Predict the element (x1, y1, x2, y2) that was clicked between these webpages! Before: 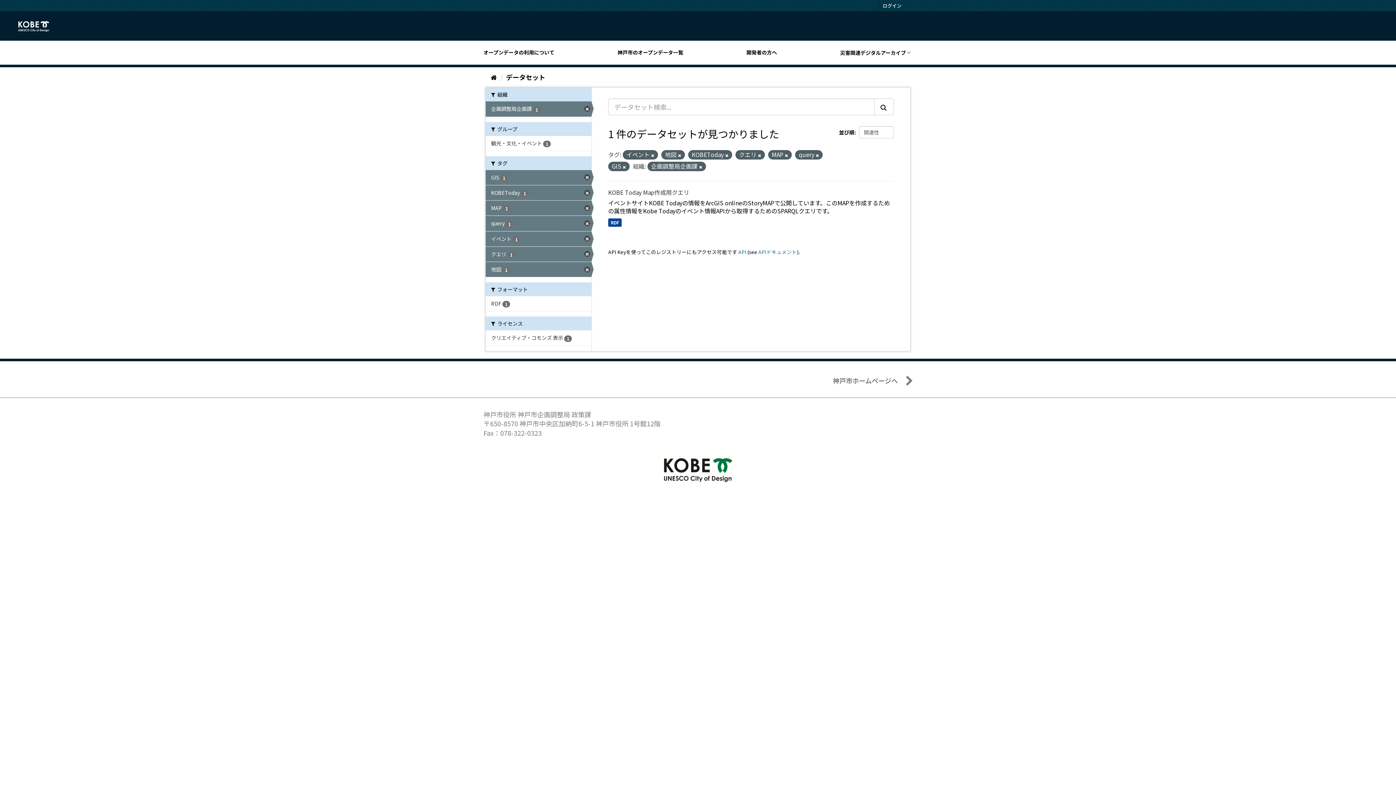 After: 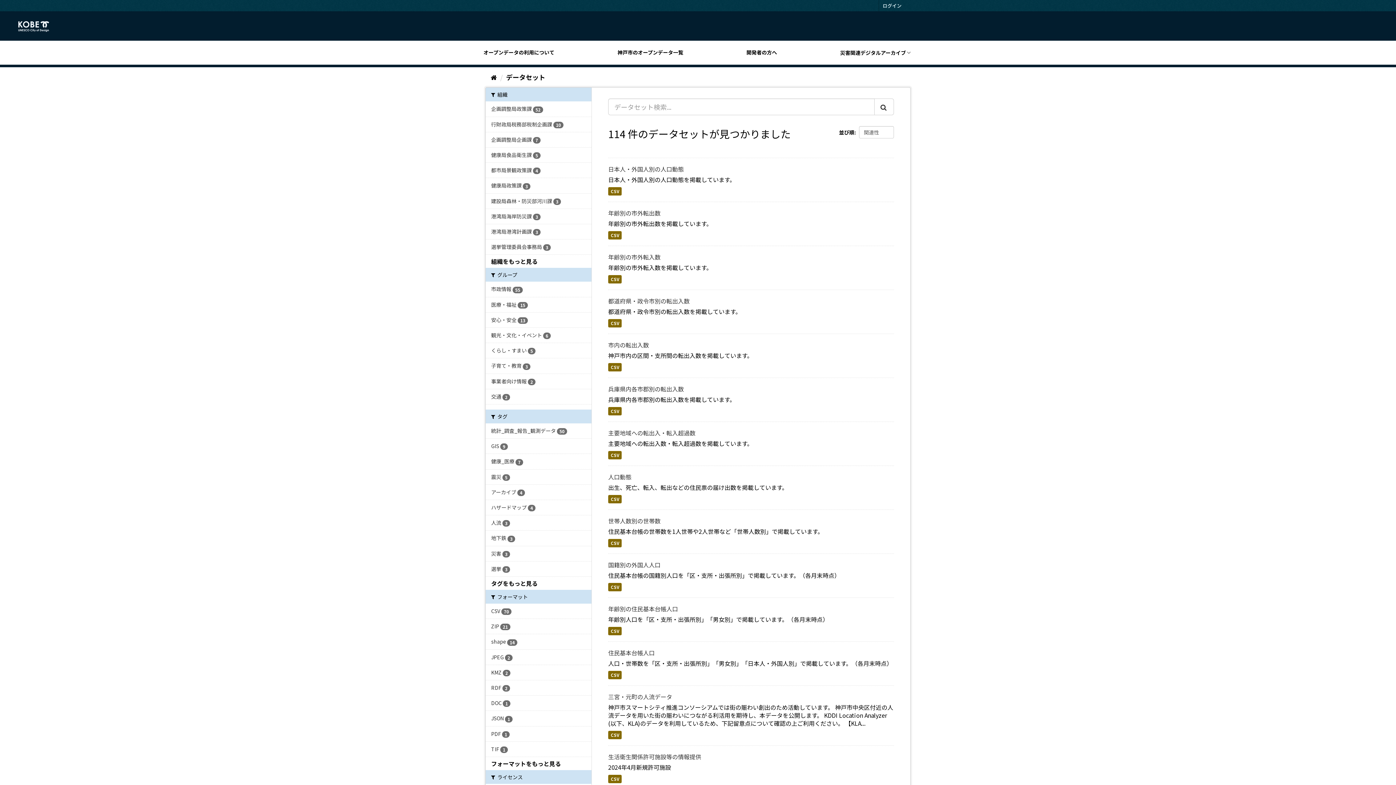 Action: label: 神戸市のオープンデータ一覧 bbox: (617, 48, 689, 56)